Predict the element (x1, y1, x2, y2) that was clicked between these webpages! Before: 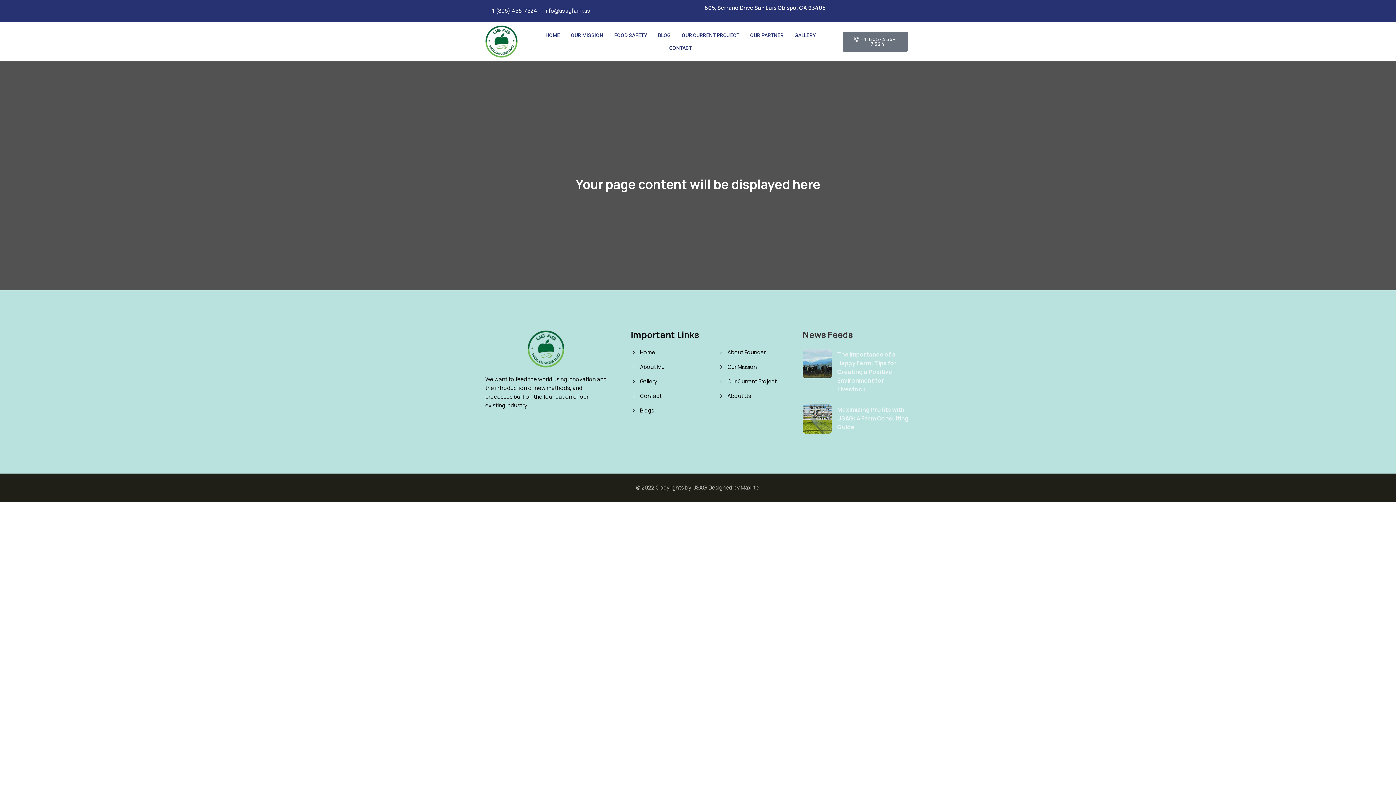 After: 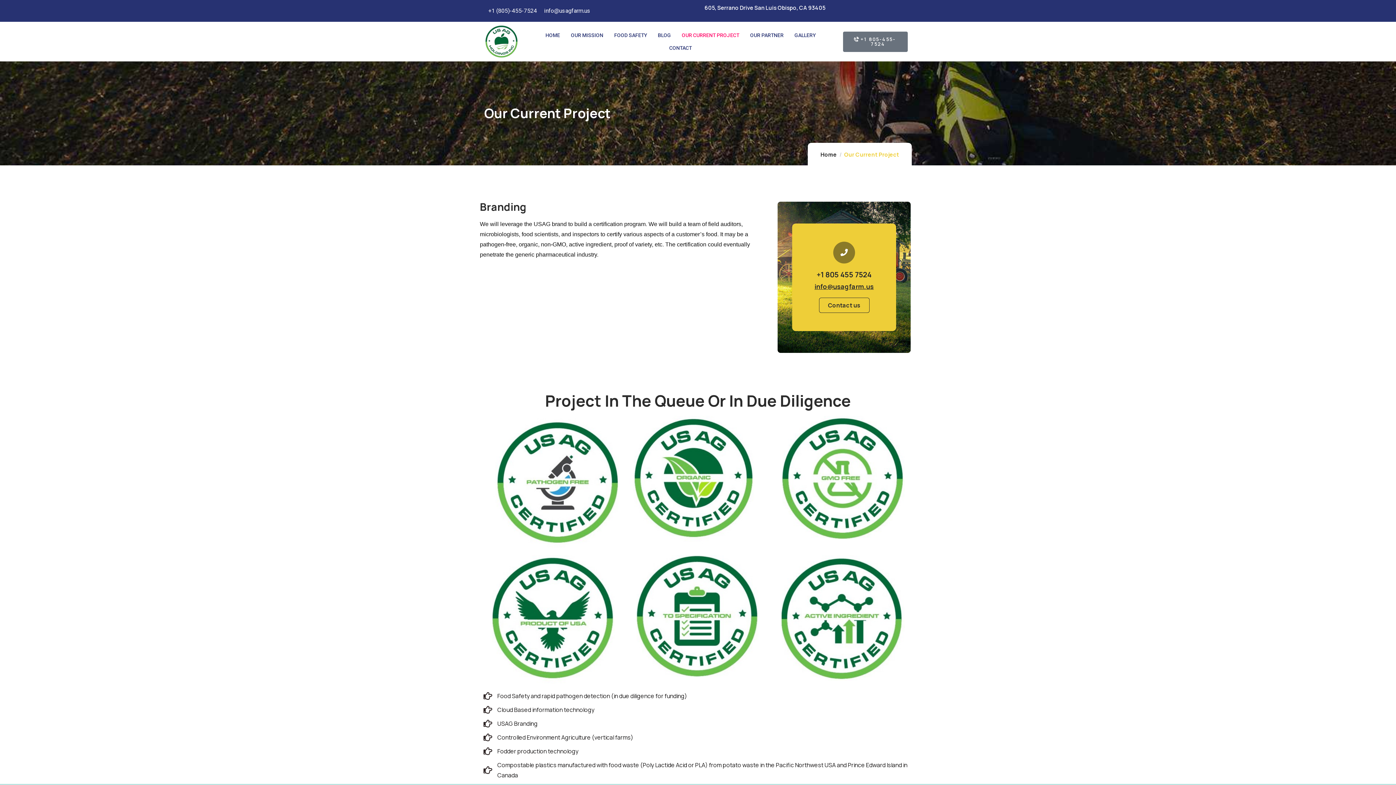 Action: label: Our Current Project bbox: (718, 376, 786, 387)